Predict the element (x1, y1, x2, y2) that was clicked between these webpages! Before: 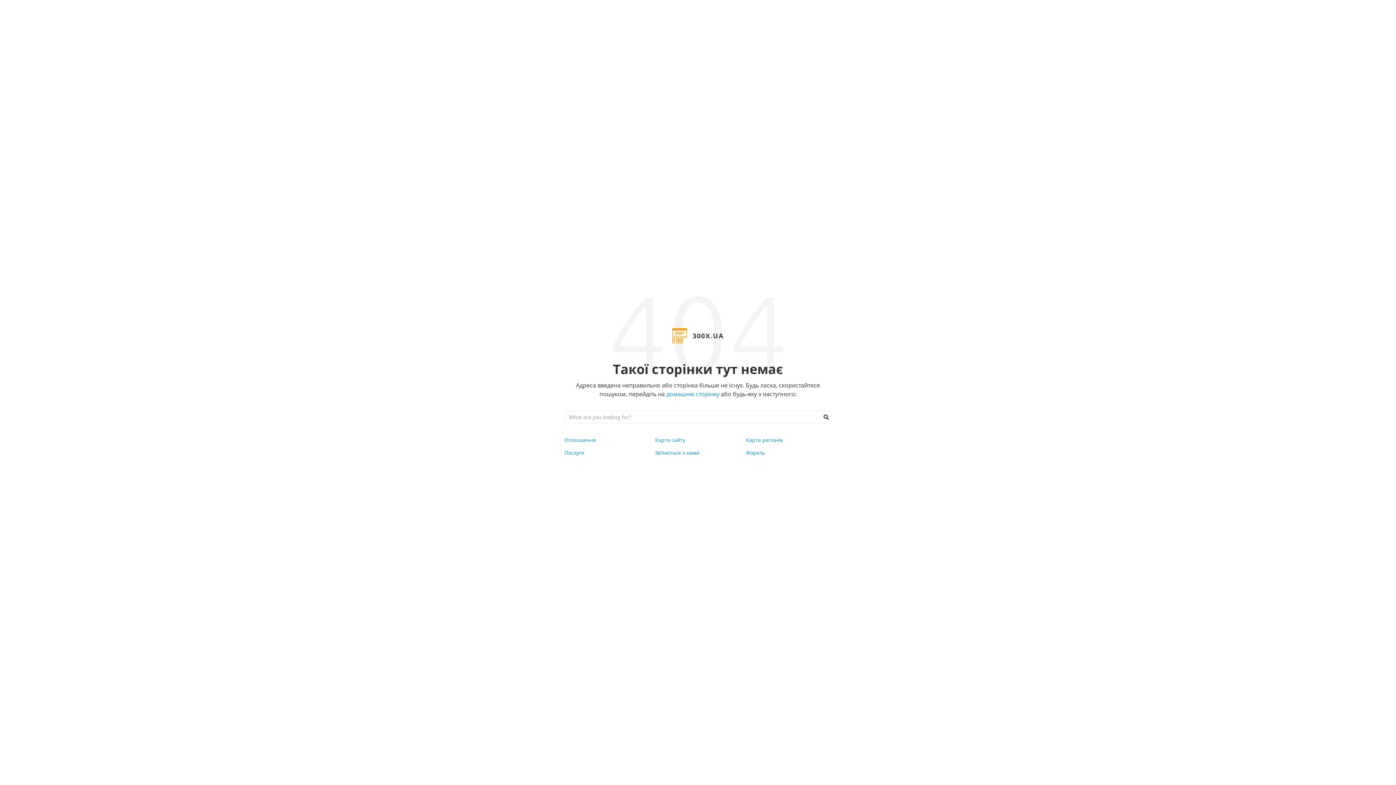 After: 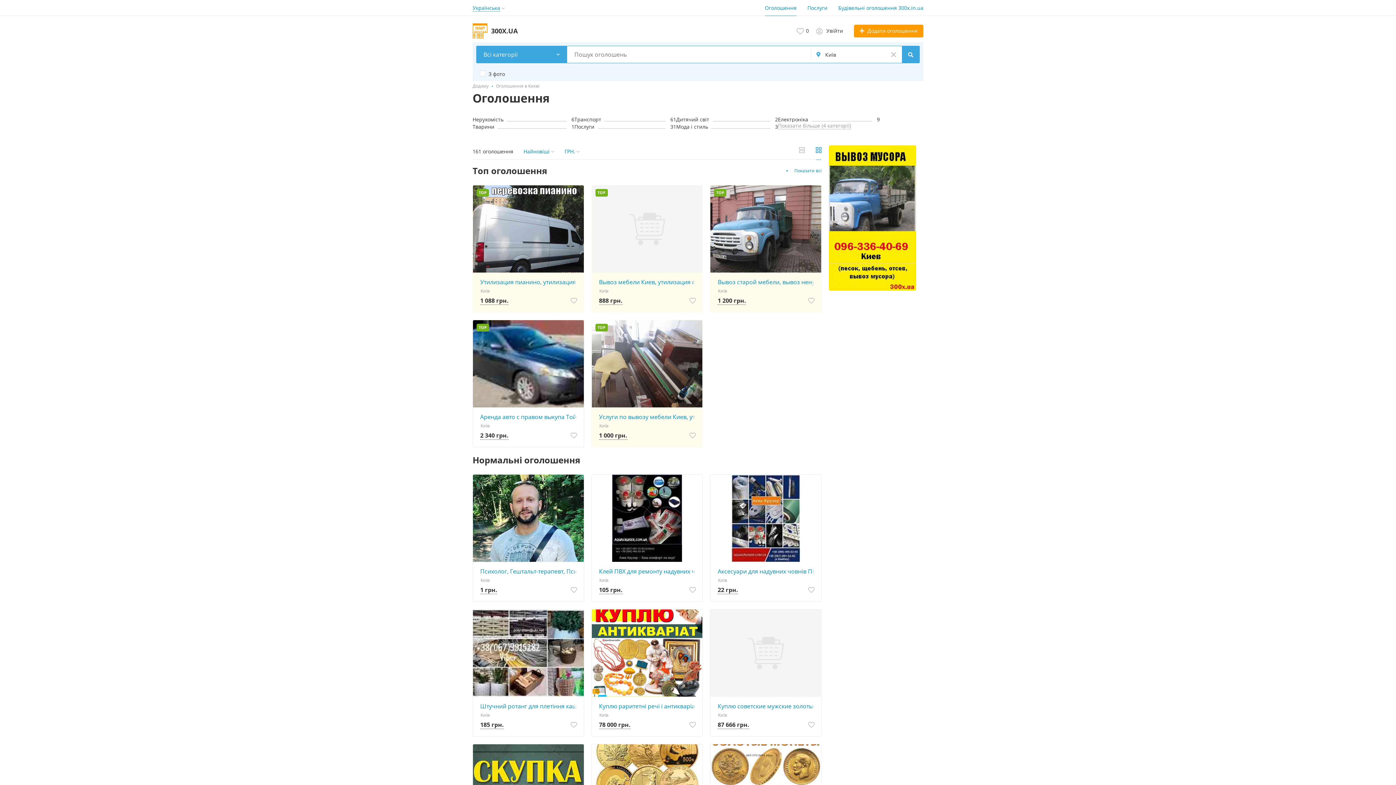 Action: bbox: (821, 411, 831, 423)